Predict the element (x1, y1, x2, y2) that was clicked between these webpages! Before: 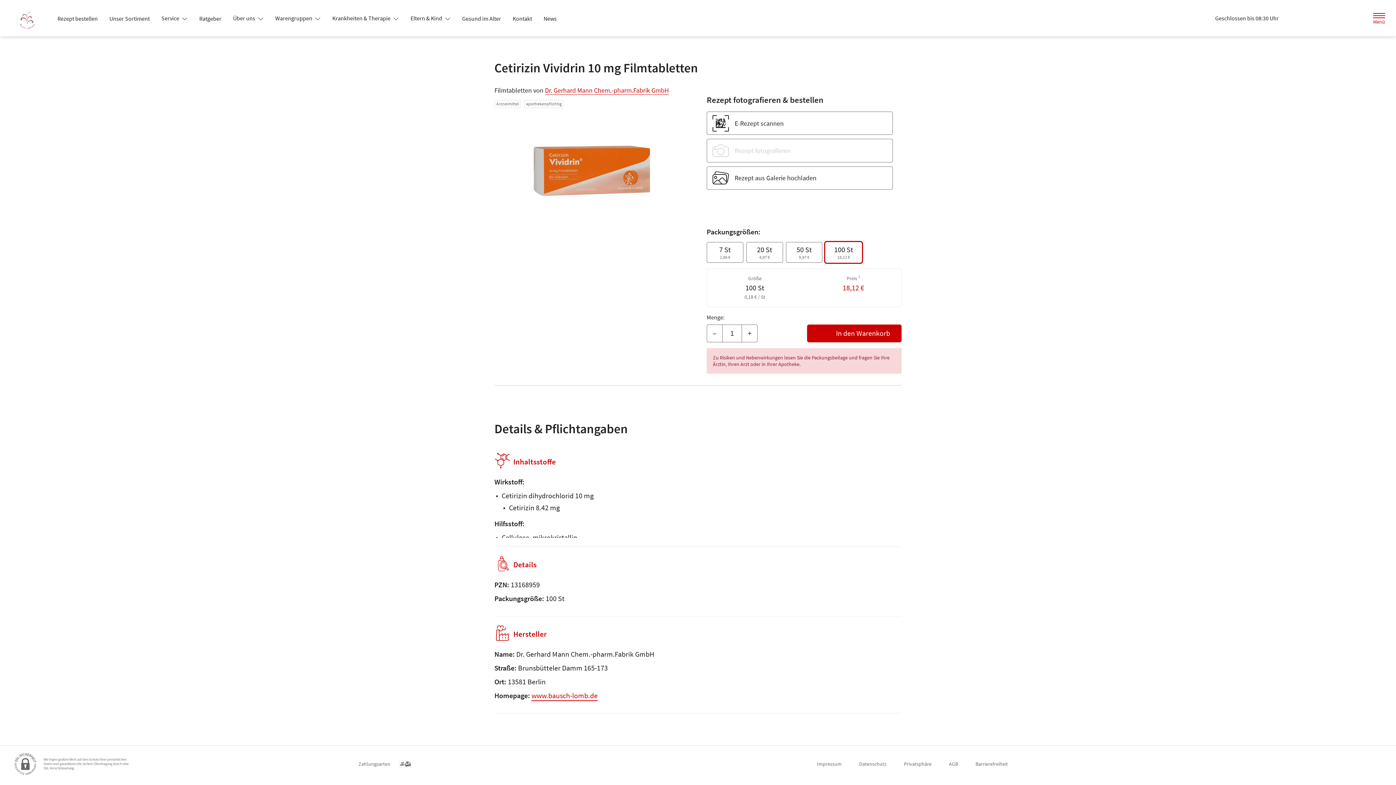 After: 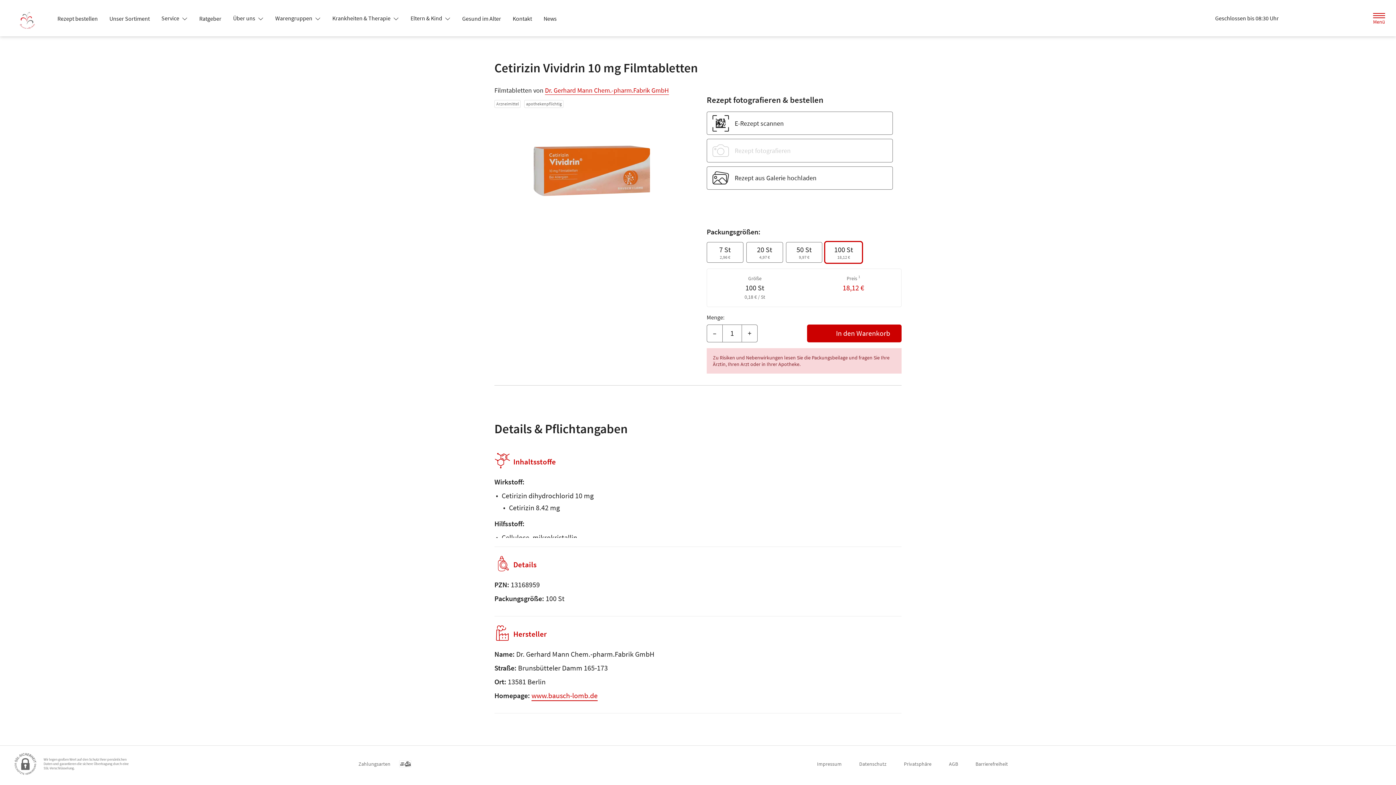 Action: label: Krankheiten & Therapie  bbox: (326, 11, 404, 24)